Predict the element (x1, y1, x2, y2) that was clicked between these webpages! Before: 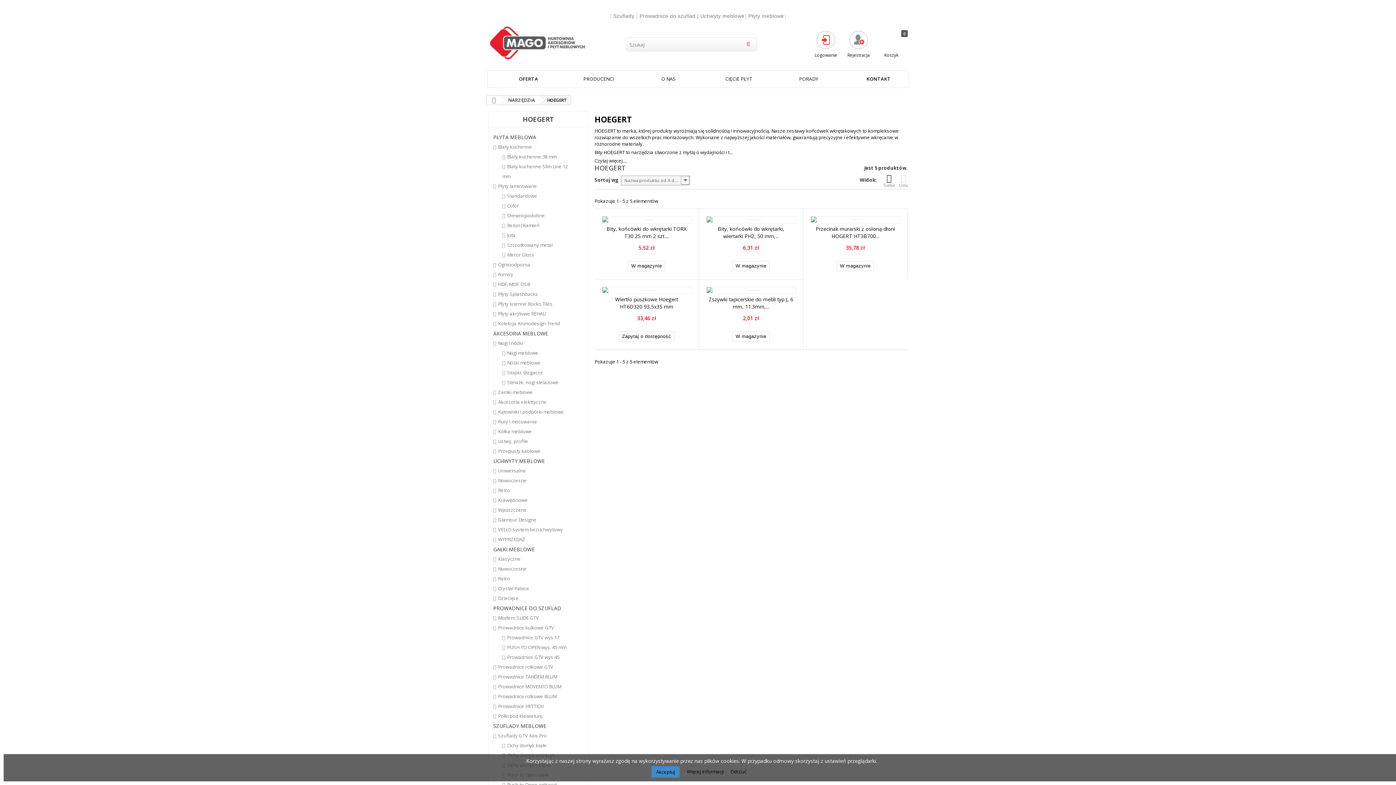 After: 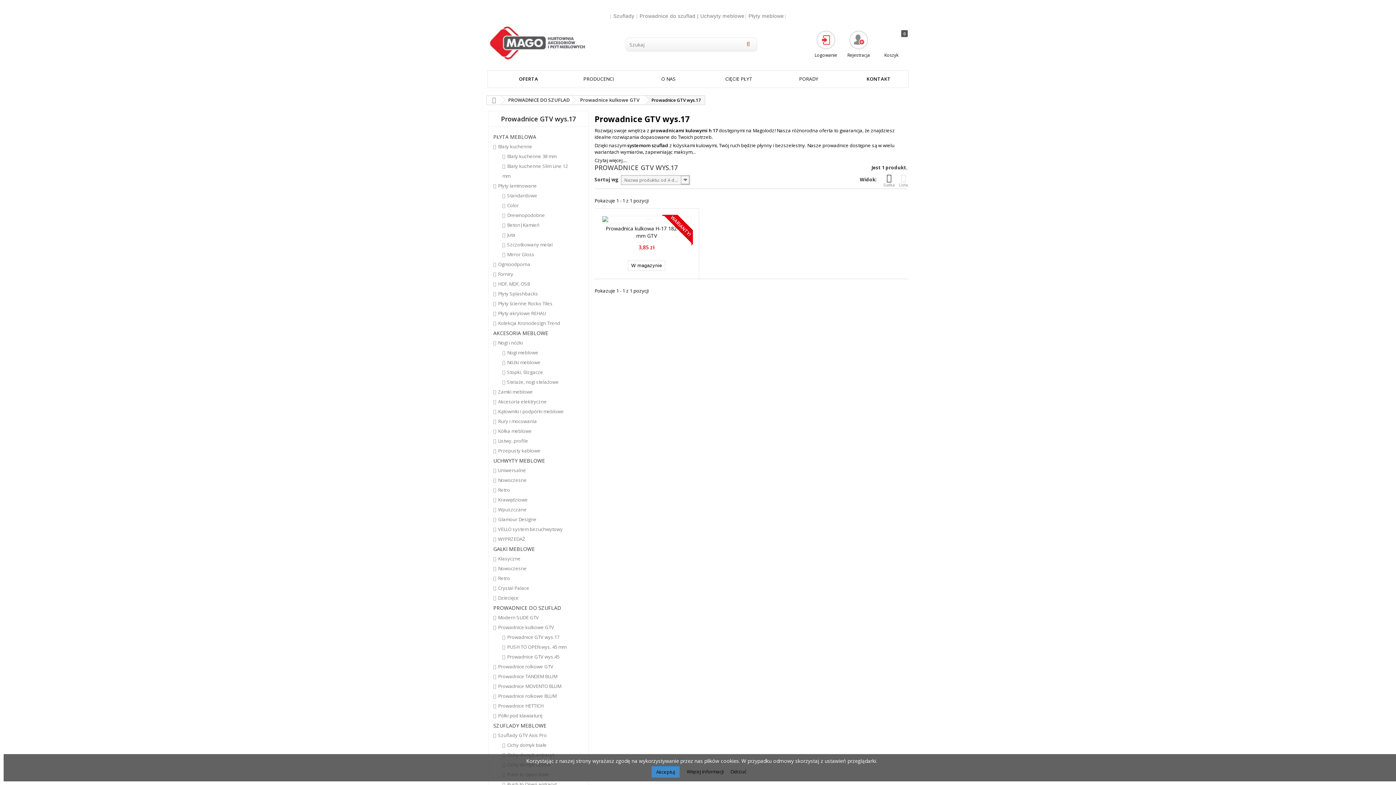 Action: label:  Prowadnice GTV wys.17 bbox: (491, 633, 586, 642)